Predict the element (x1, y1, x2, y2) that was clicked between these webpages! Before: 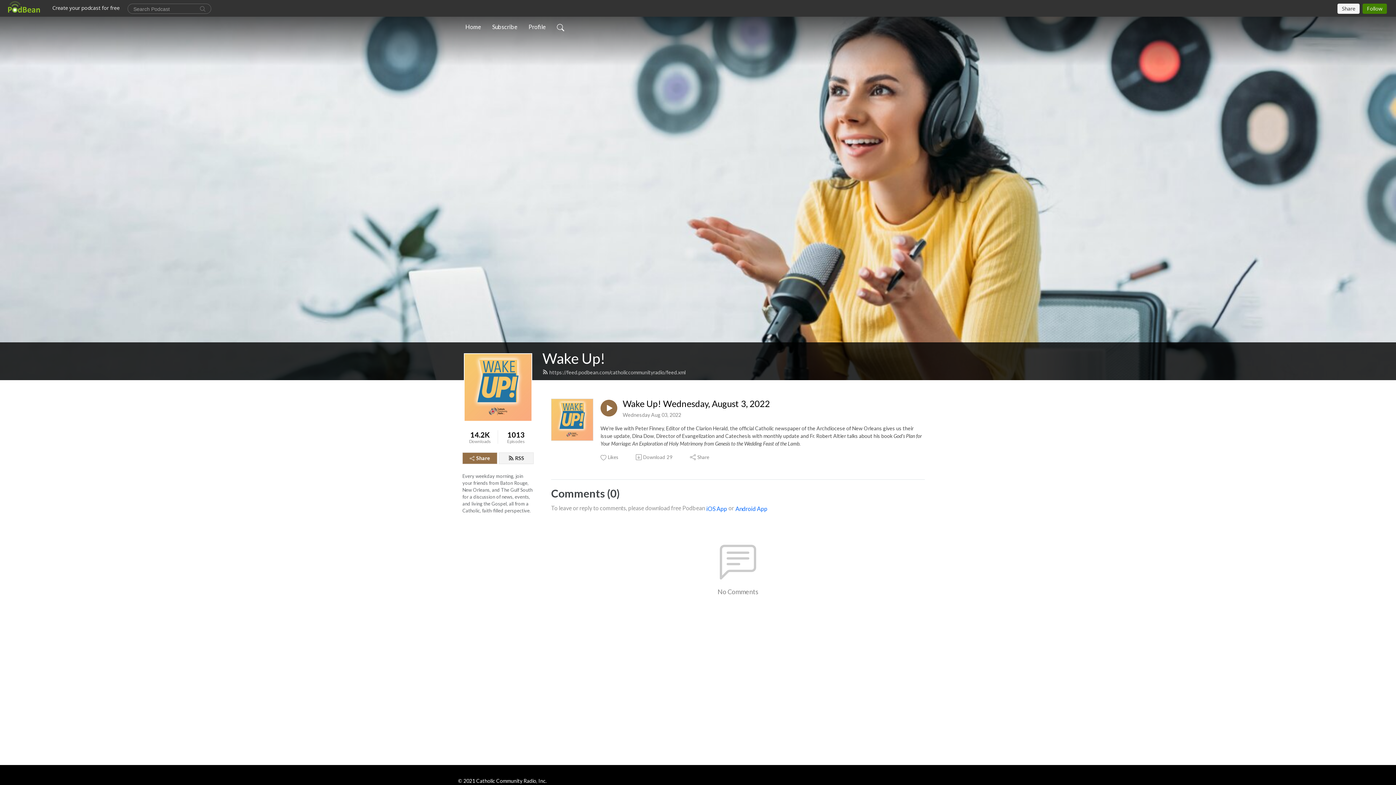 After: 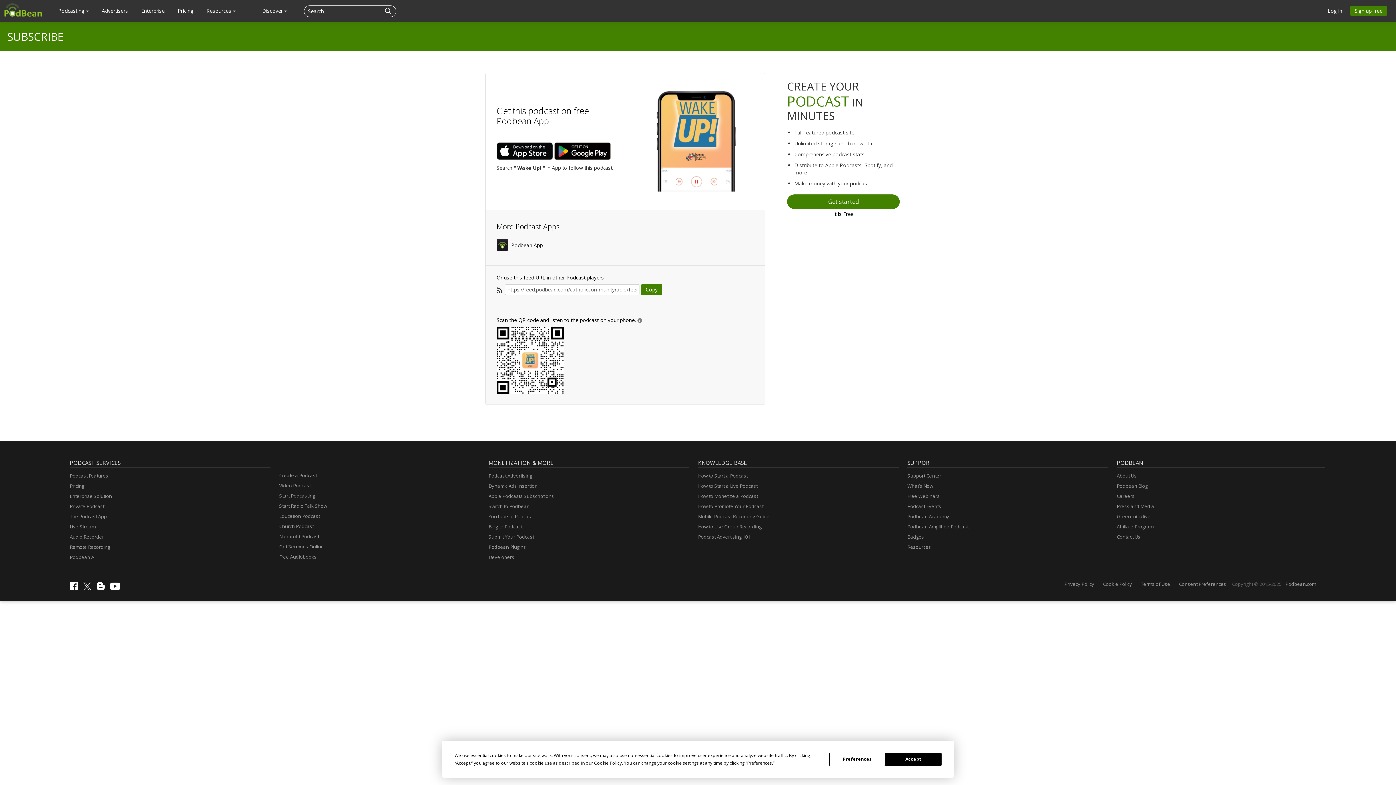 Action: bbox: (498, 452, 533, 464) label: RSS